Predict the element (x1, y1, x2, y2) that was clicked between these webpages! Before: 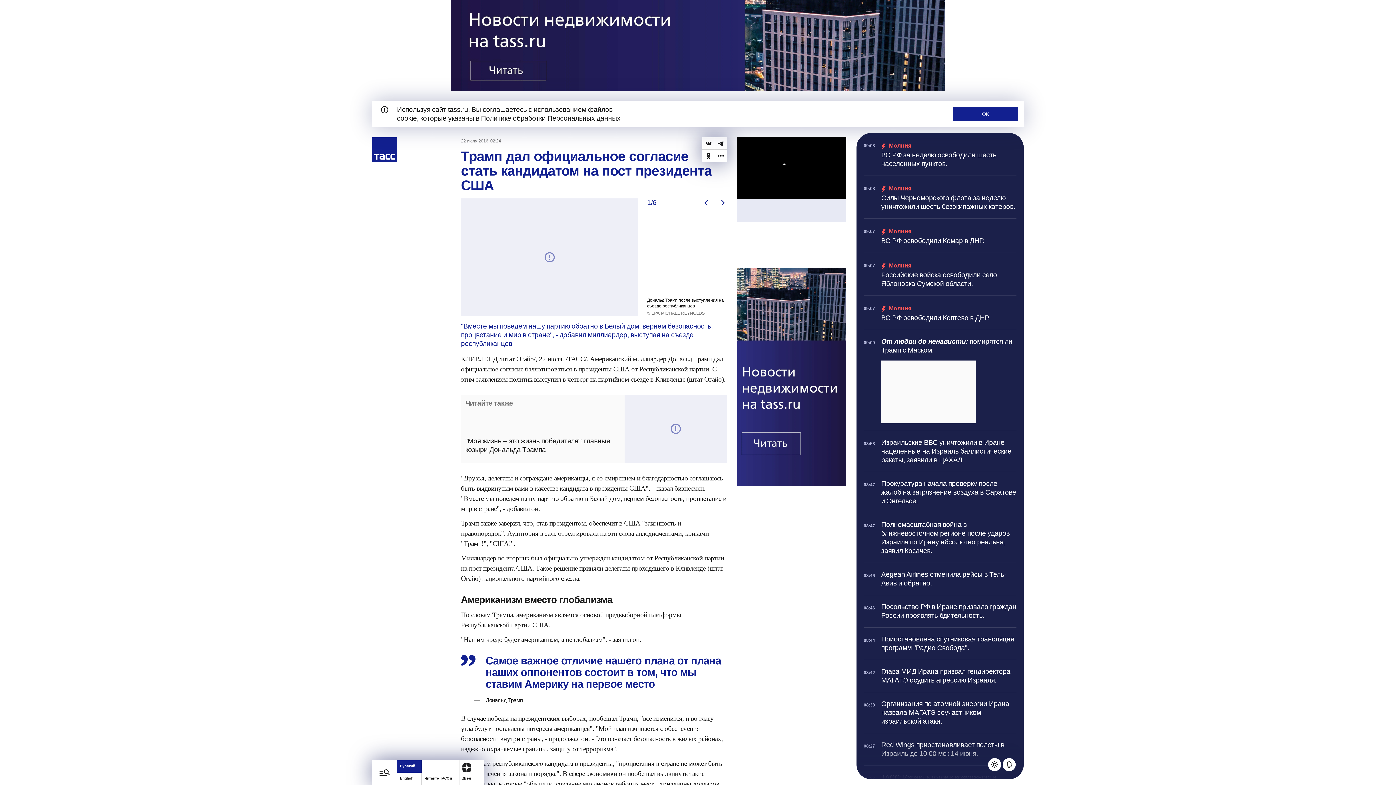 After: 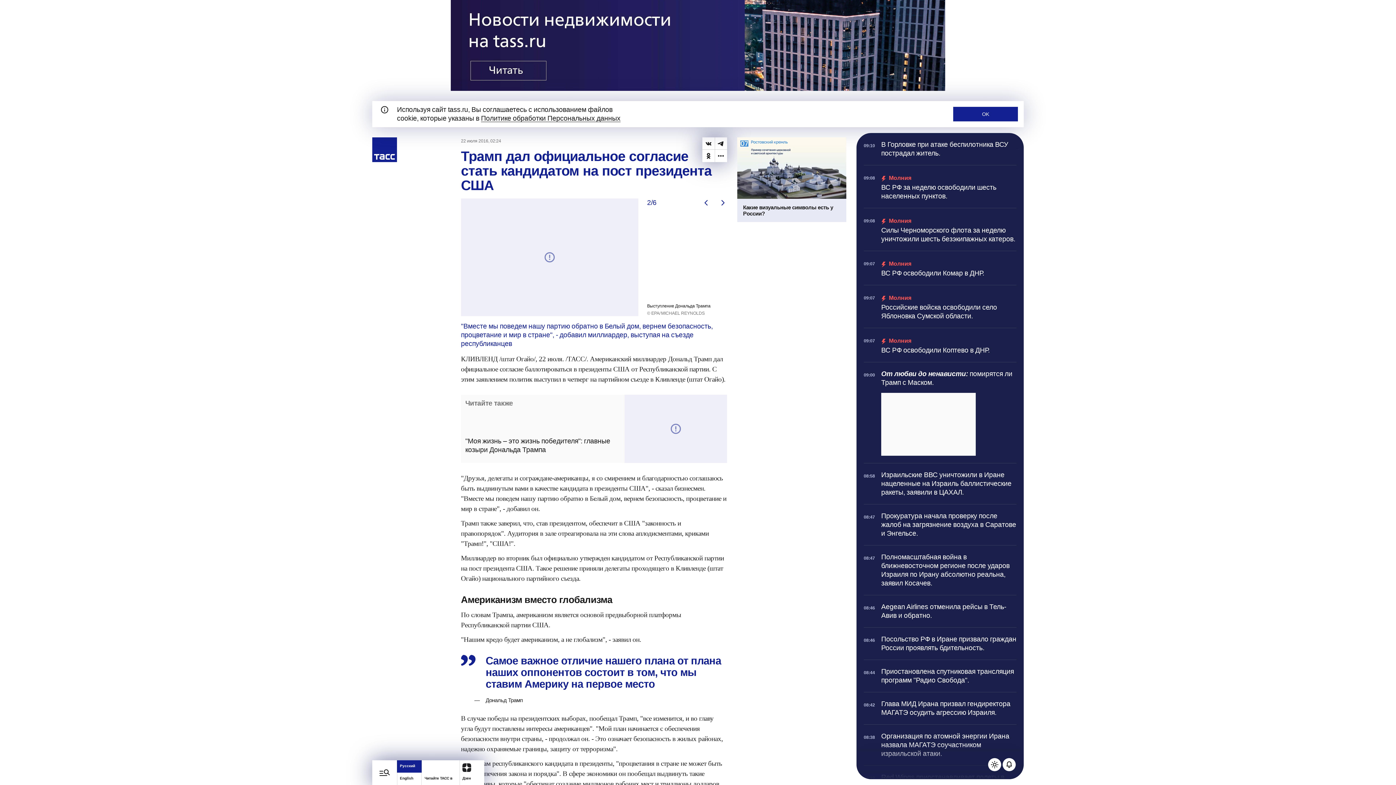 Action: bbox: (718, 198, 727, 207) label: Вперед